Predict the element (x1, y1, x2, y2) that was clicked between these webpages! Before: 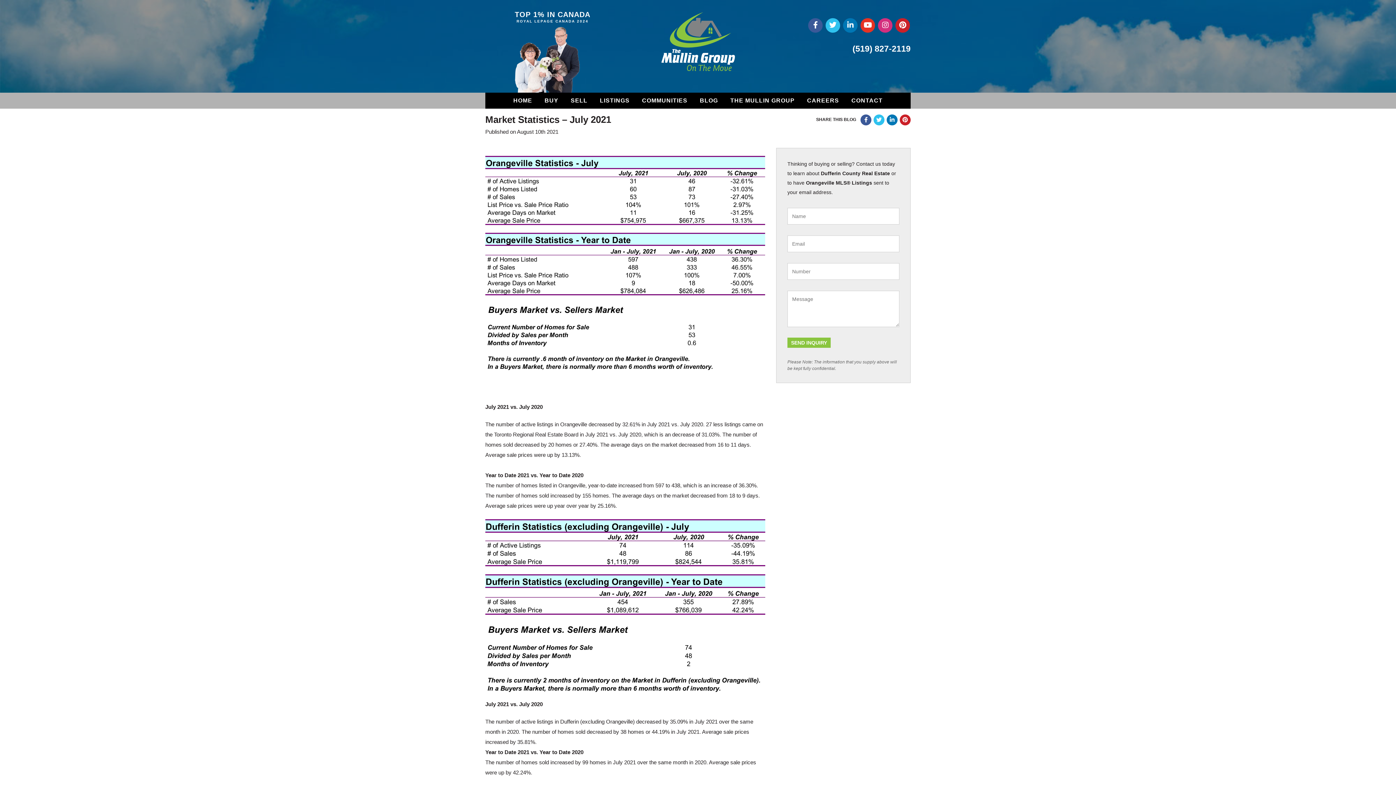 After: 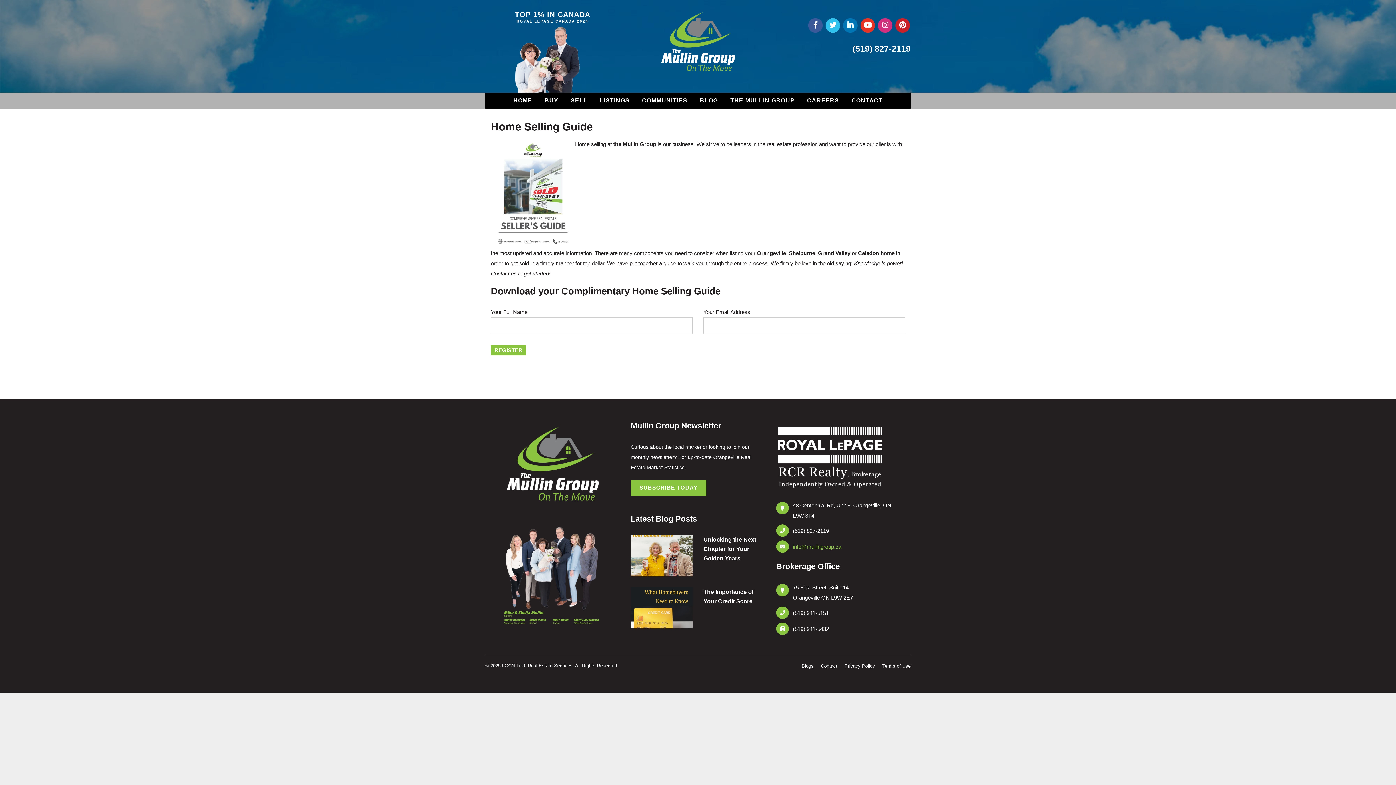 Action: bbox: (565, 92, 593, 108) label: SELL